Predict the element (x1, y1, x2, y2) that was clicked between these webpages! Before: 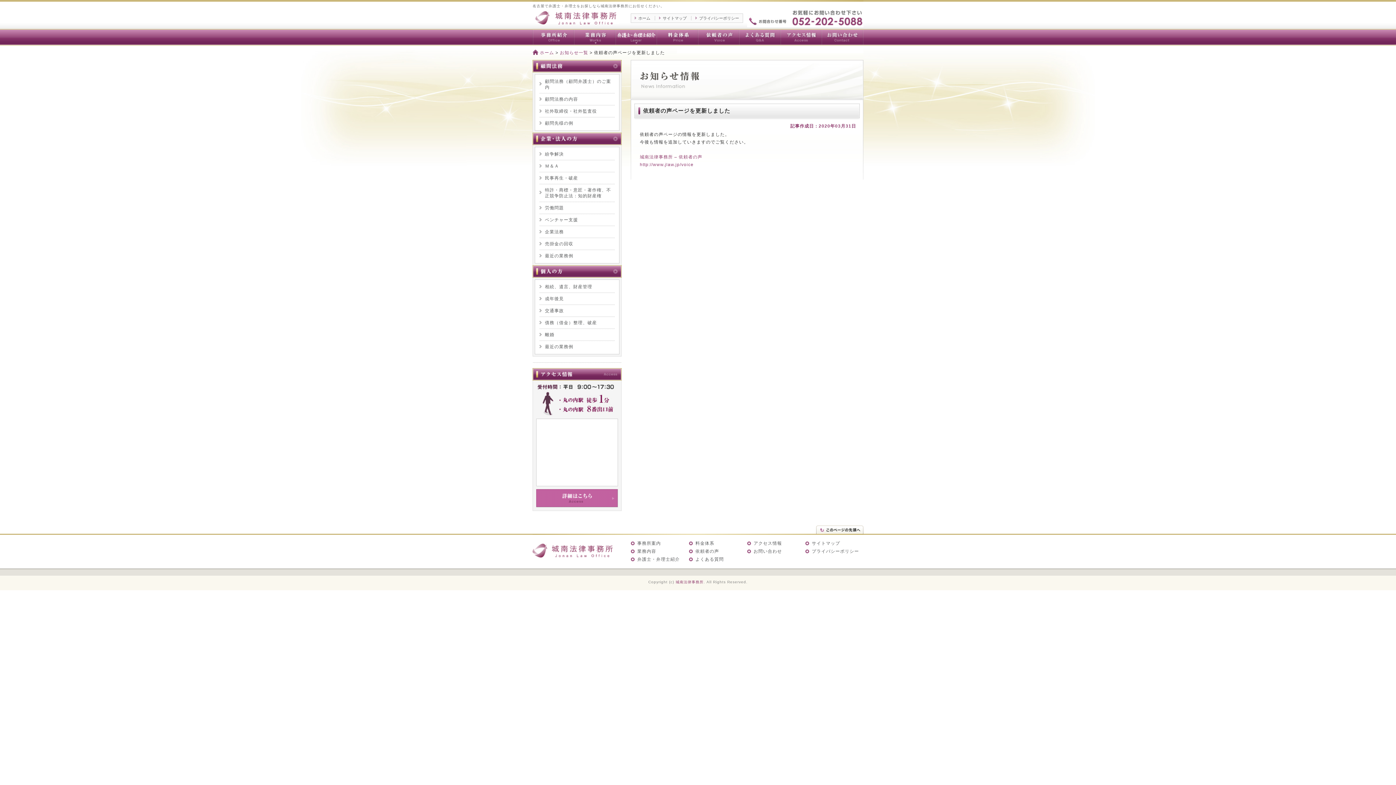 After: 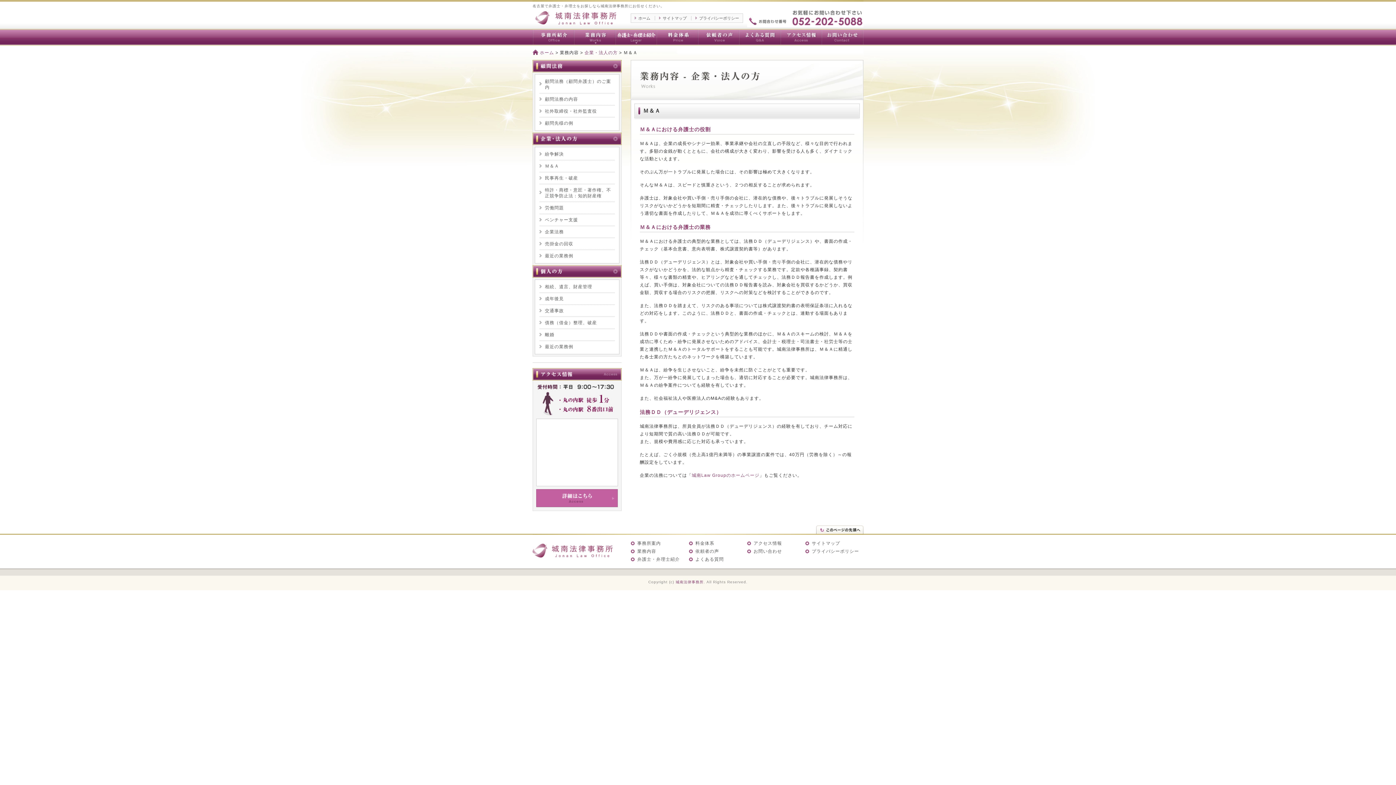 Action: label: Ｍ＆Ａ bbox: (539, 163, 614, 169)